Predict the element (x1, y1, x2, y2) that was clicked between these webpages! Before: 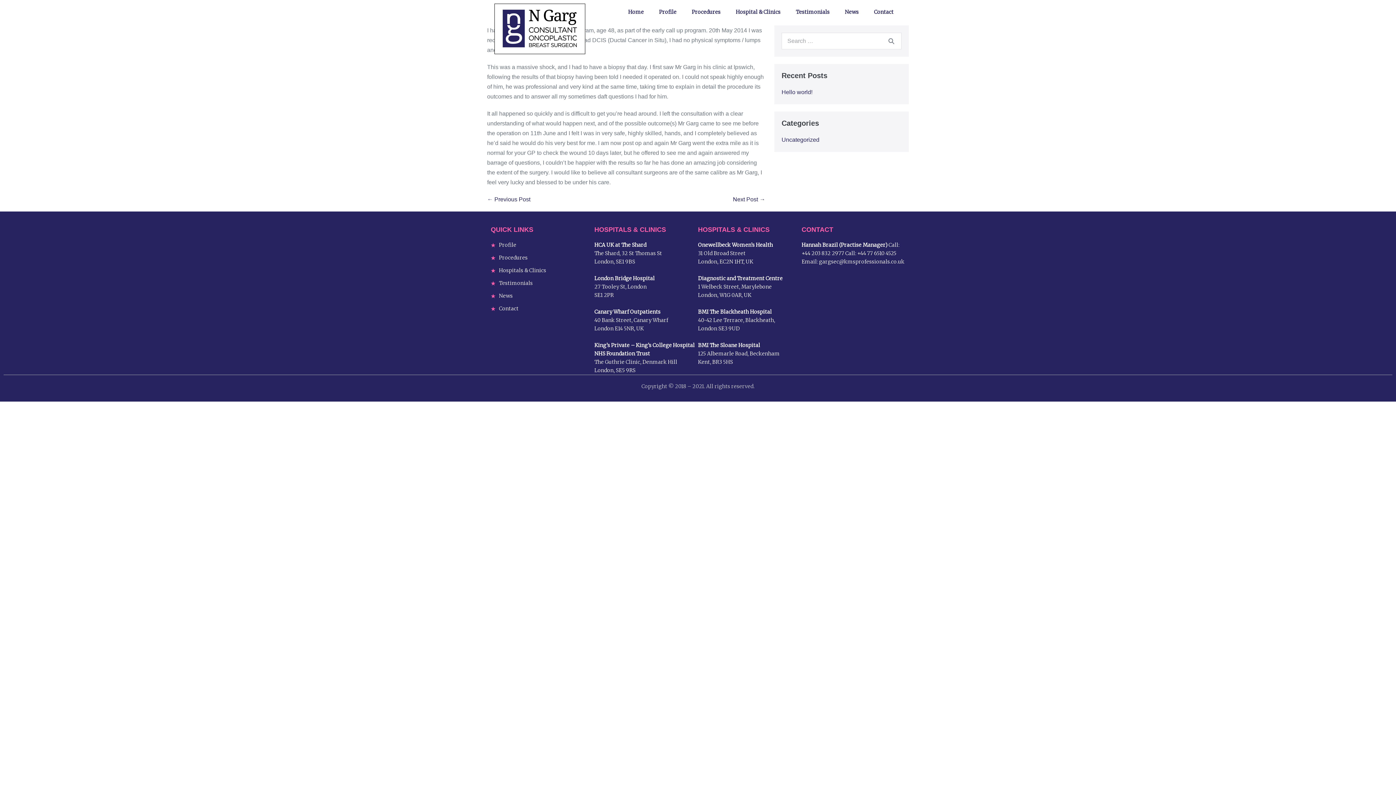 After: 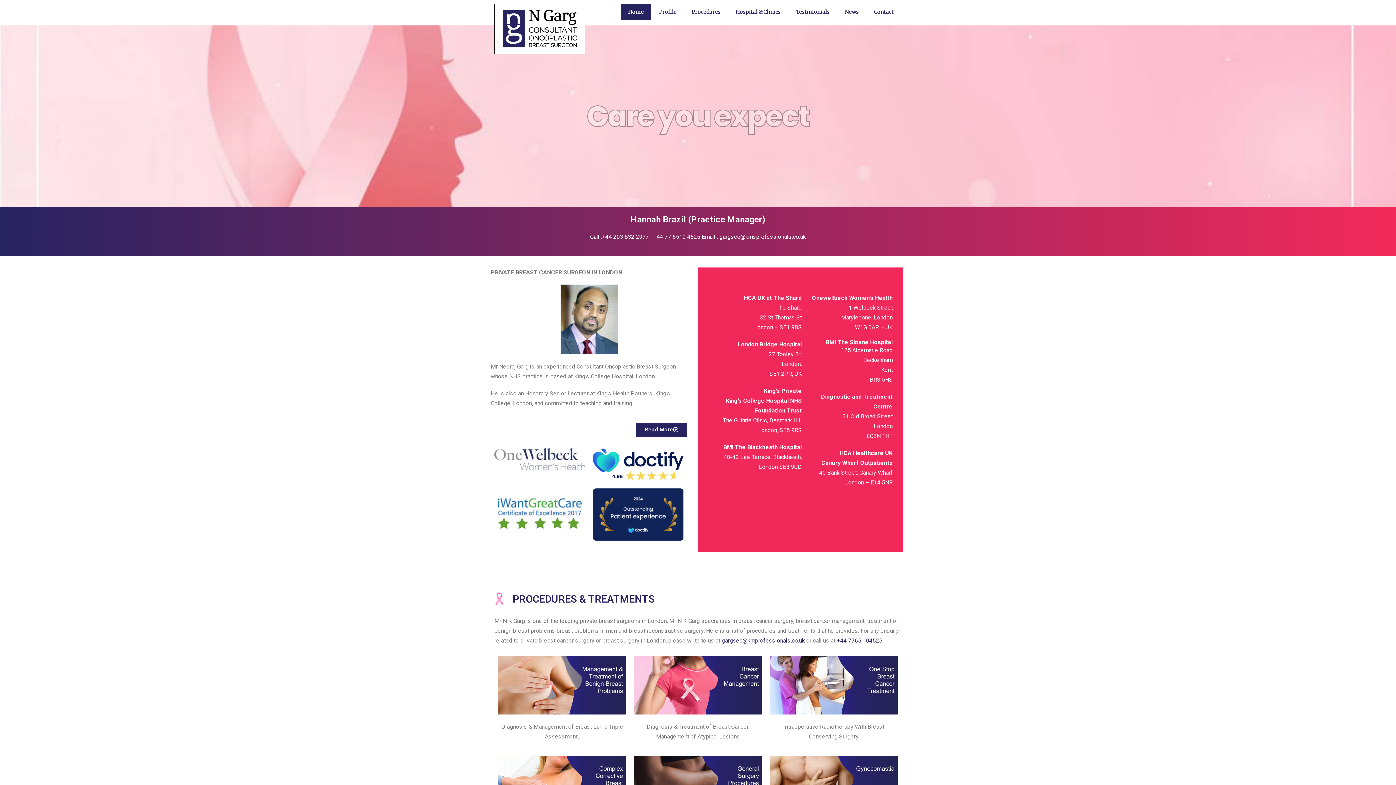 Action: bbox: (502, 4, 577, 51)